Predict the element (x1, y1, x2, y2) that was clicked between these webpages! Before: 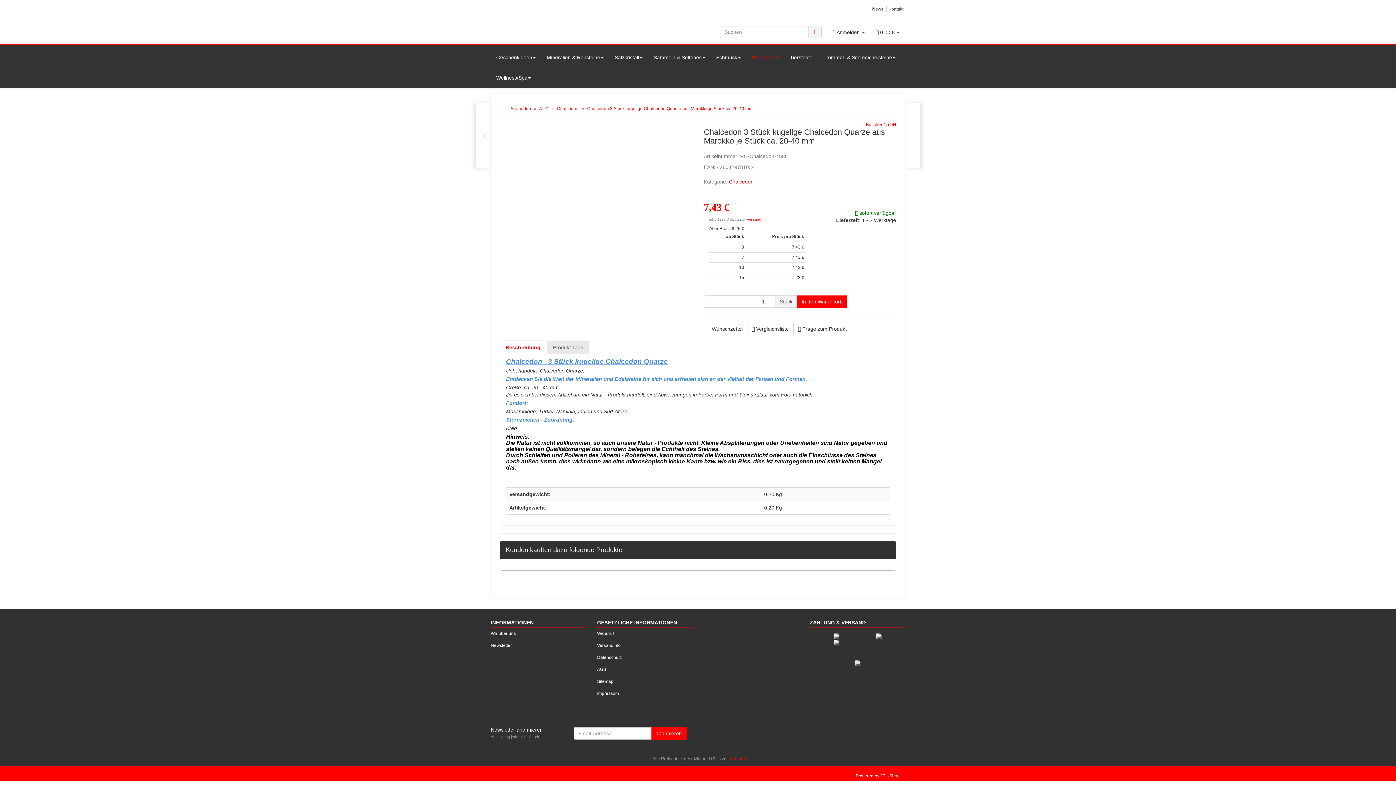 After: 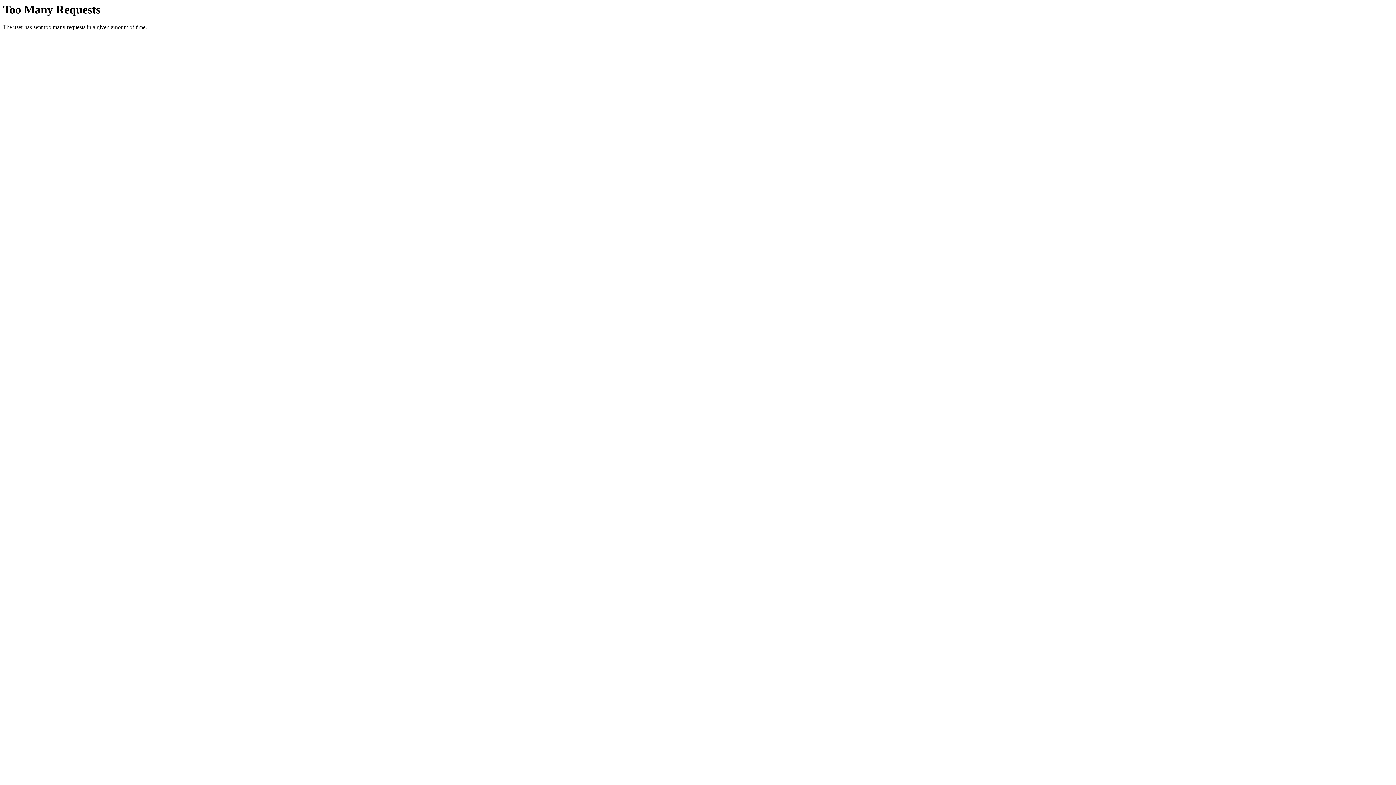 Action: label:  Wunschzettel bbox: (704, 322, 747, 335)